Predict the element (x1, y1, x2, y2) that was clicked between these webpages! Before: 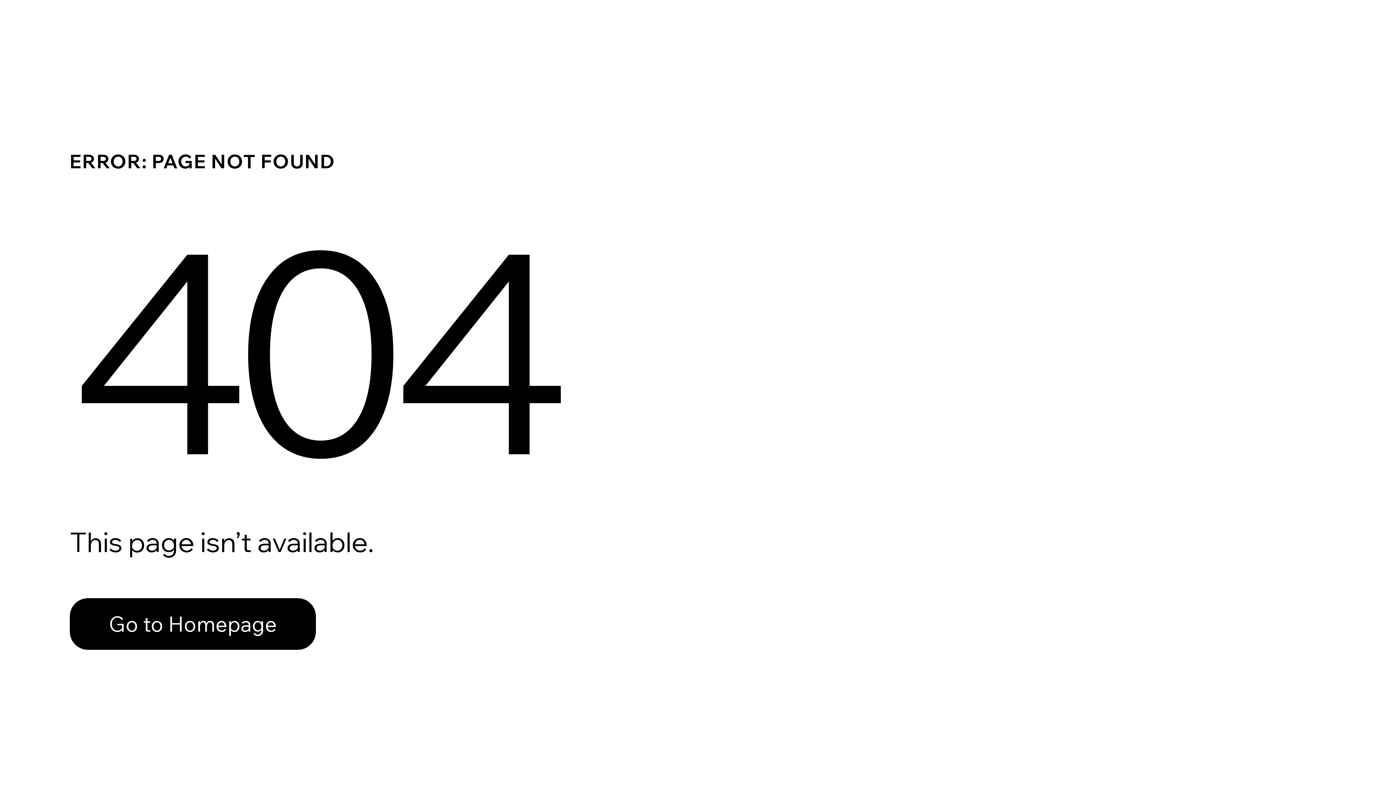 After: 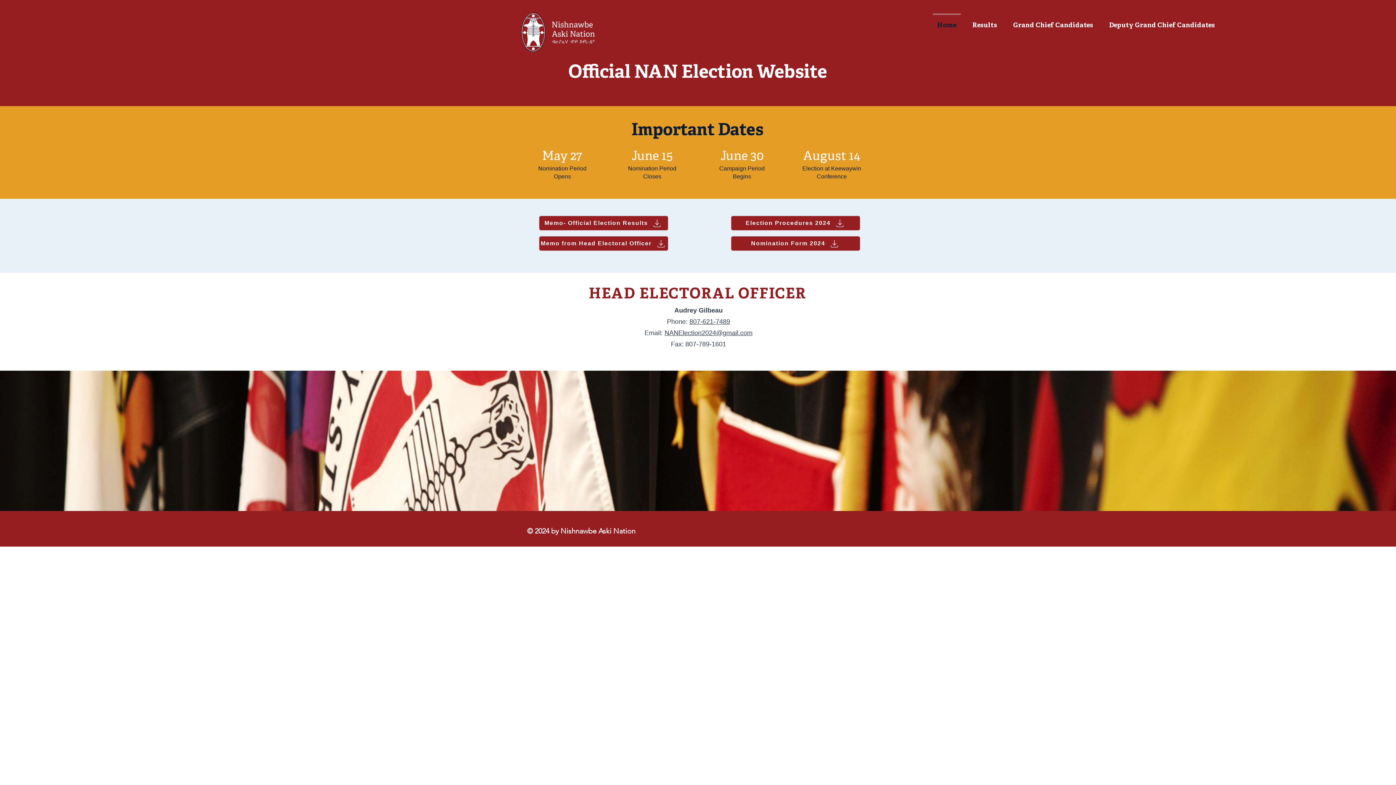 Action: bbox: (69, 582, 768, 659) label: Go to Homepage